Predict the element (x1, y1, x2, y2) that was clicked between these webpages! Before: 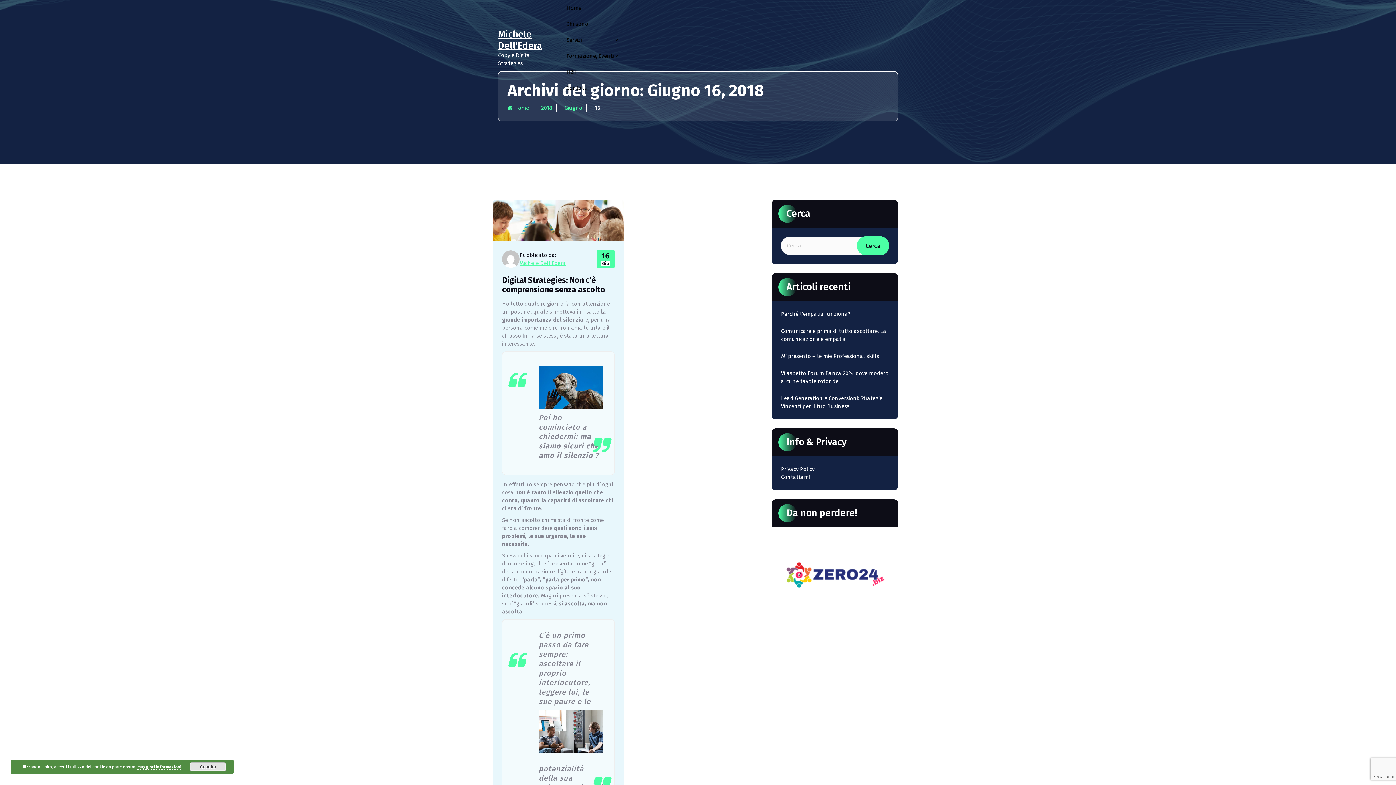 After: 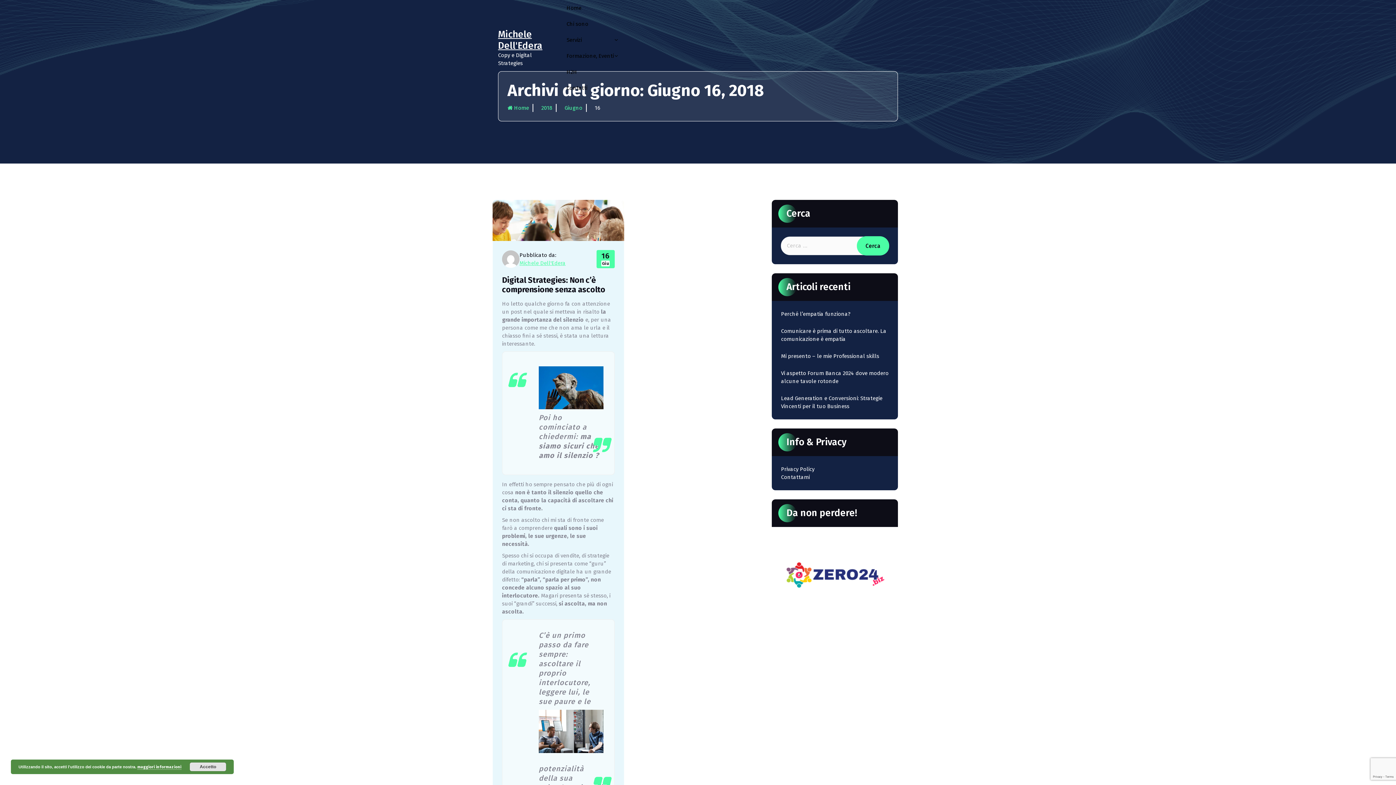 Action: bbox: (772, 530, 898, 620)